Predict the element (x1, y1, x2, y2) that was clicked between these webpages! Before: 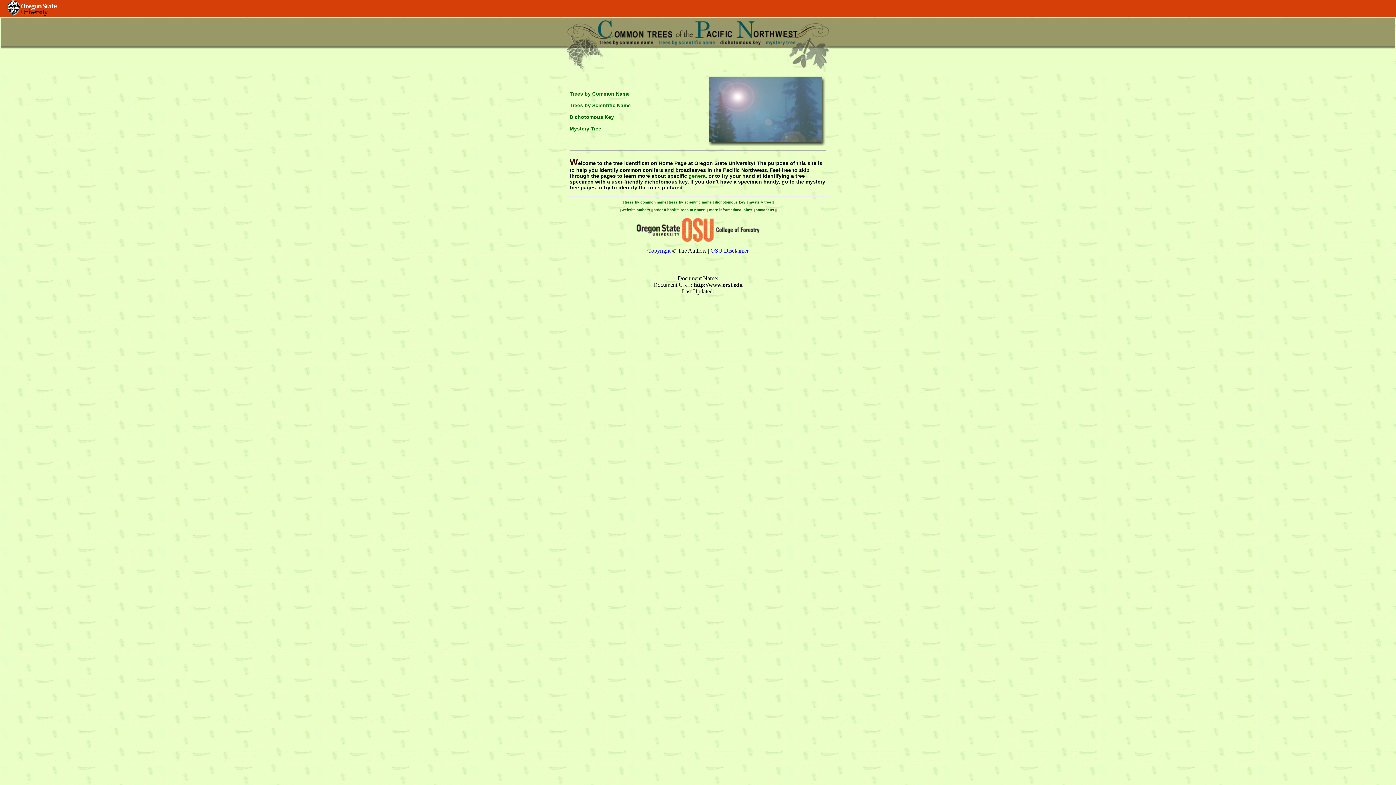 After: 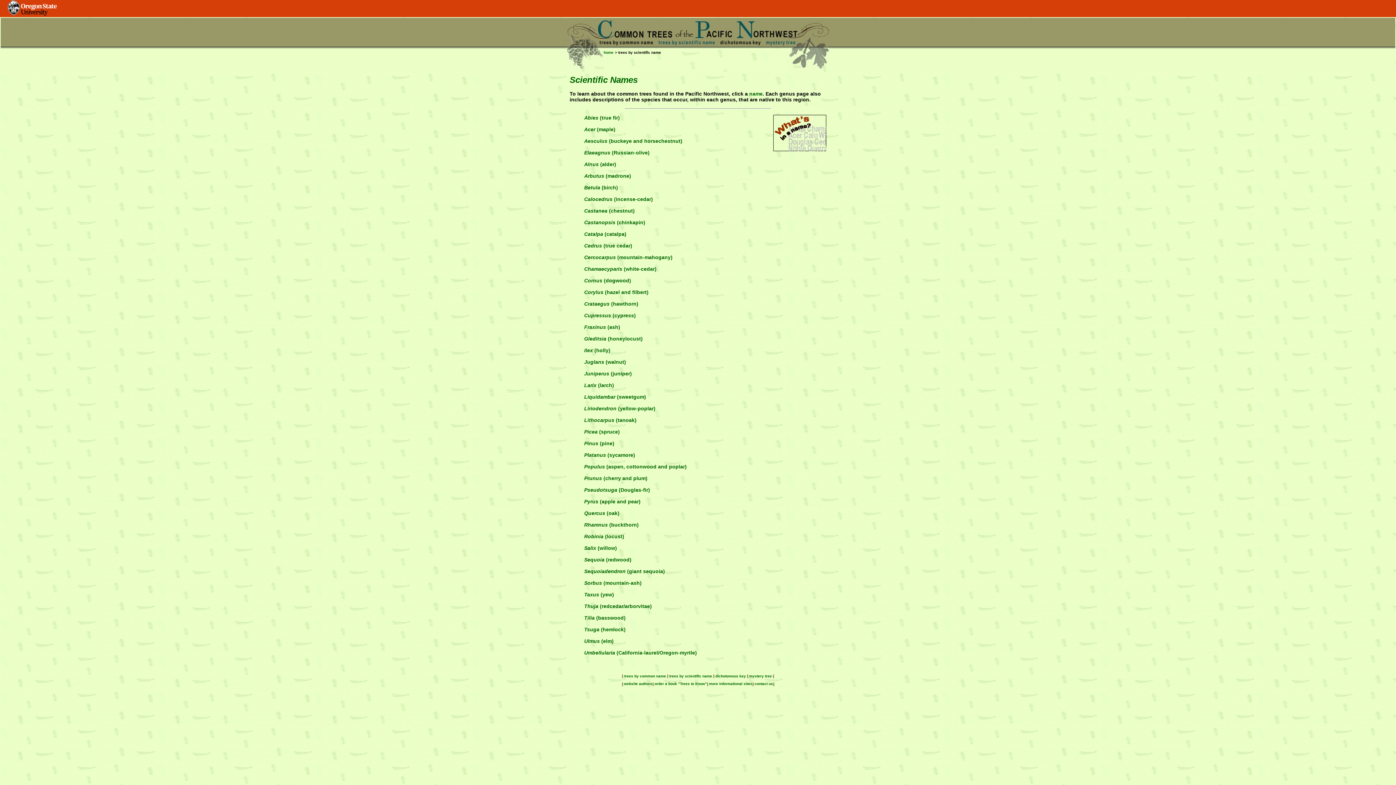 Action: label: Trees by Scientific Name bbox: (569, 102, 630, 108)